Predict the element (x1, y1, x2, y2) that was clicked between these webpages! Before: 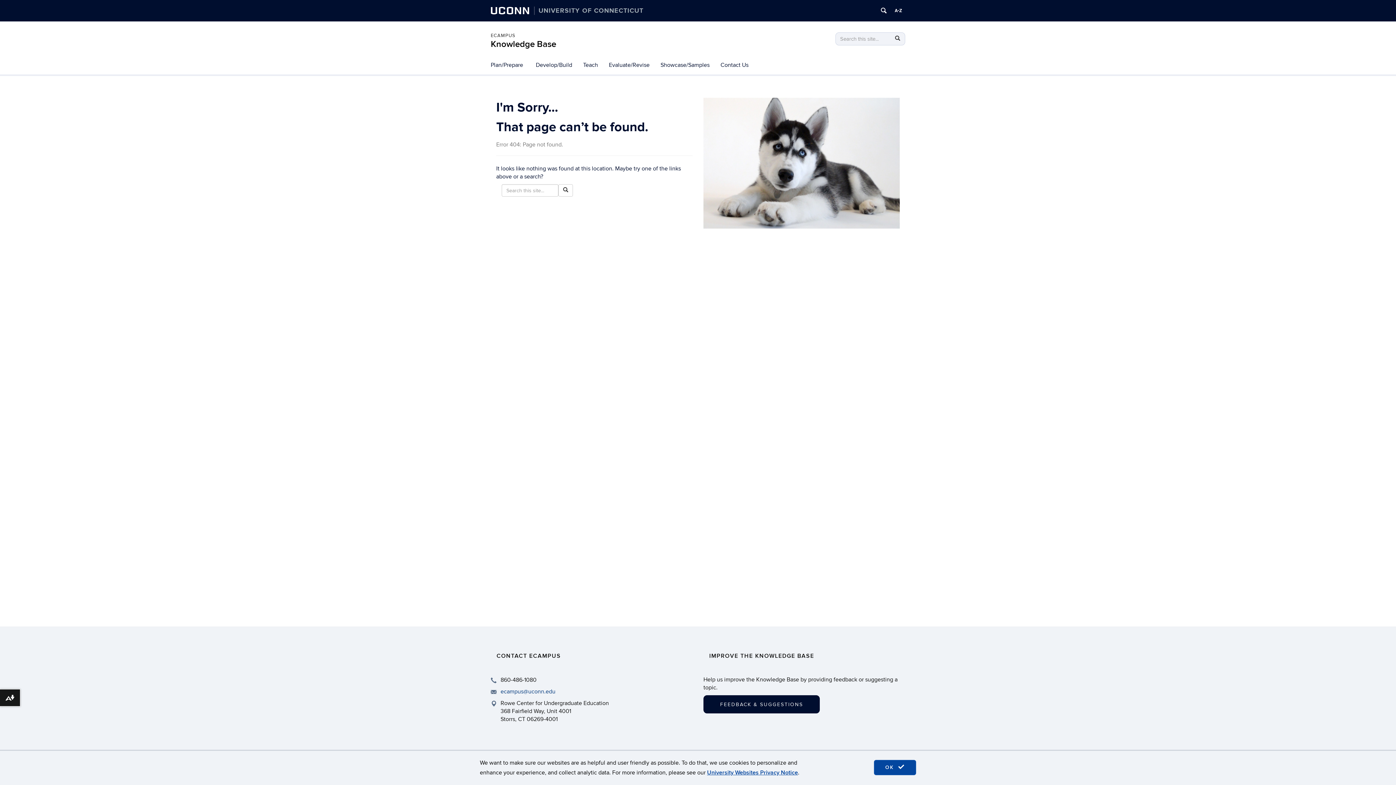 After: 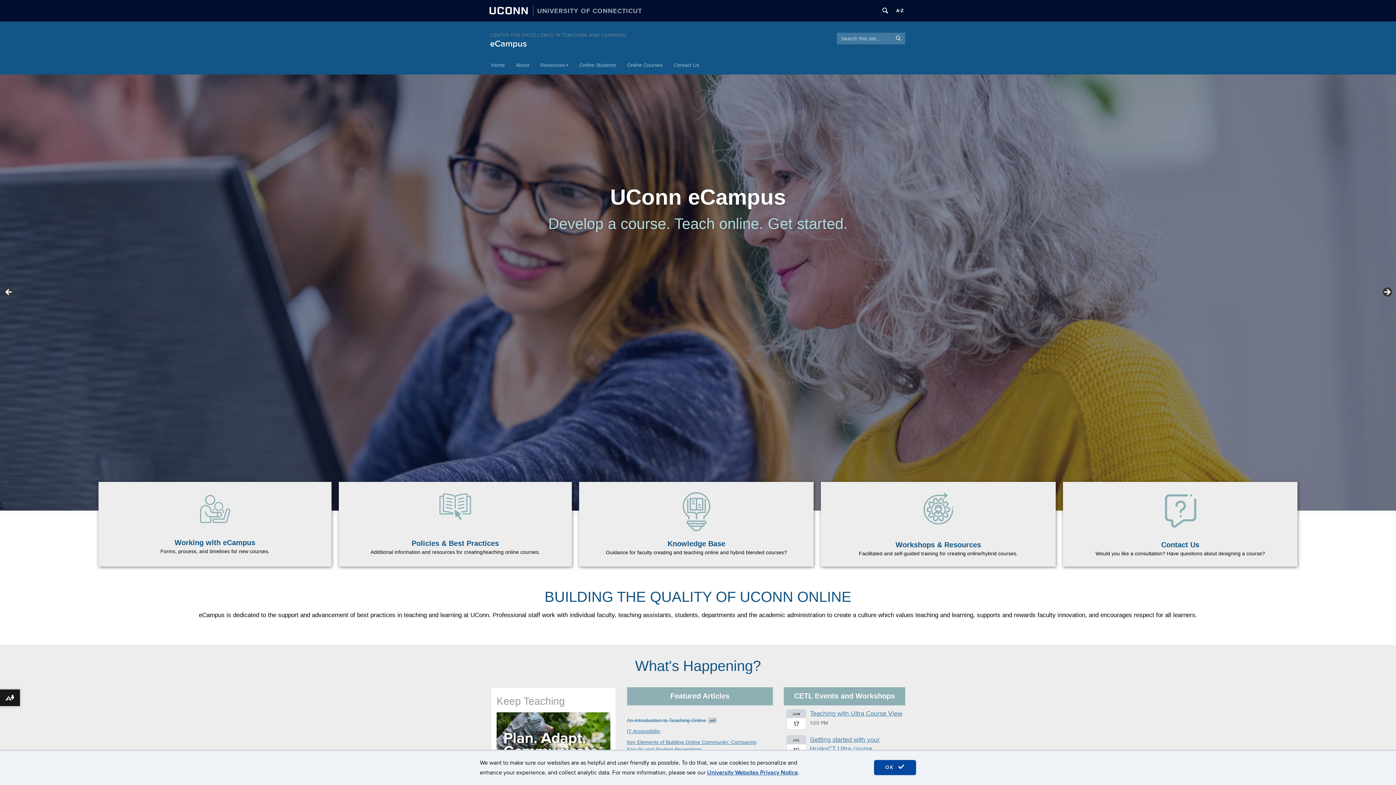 Action: bbox: (490, 32, 515, 38) label: ECAMPUS